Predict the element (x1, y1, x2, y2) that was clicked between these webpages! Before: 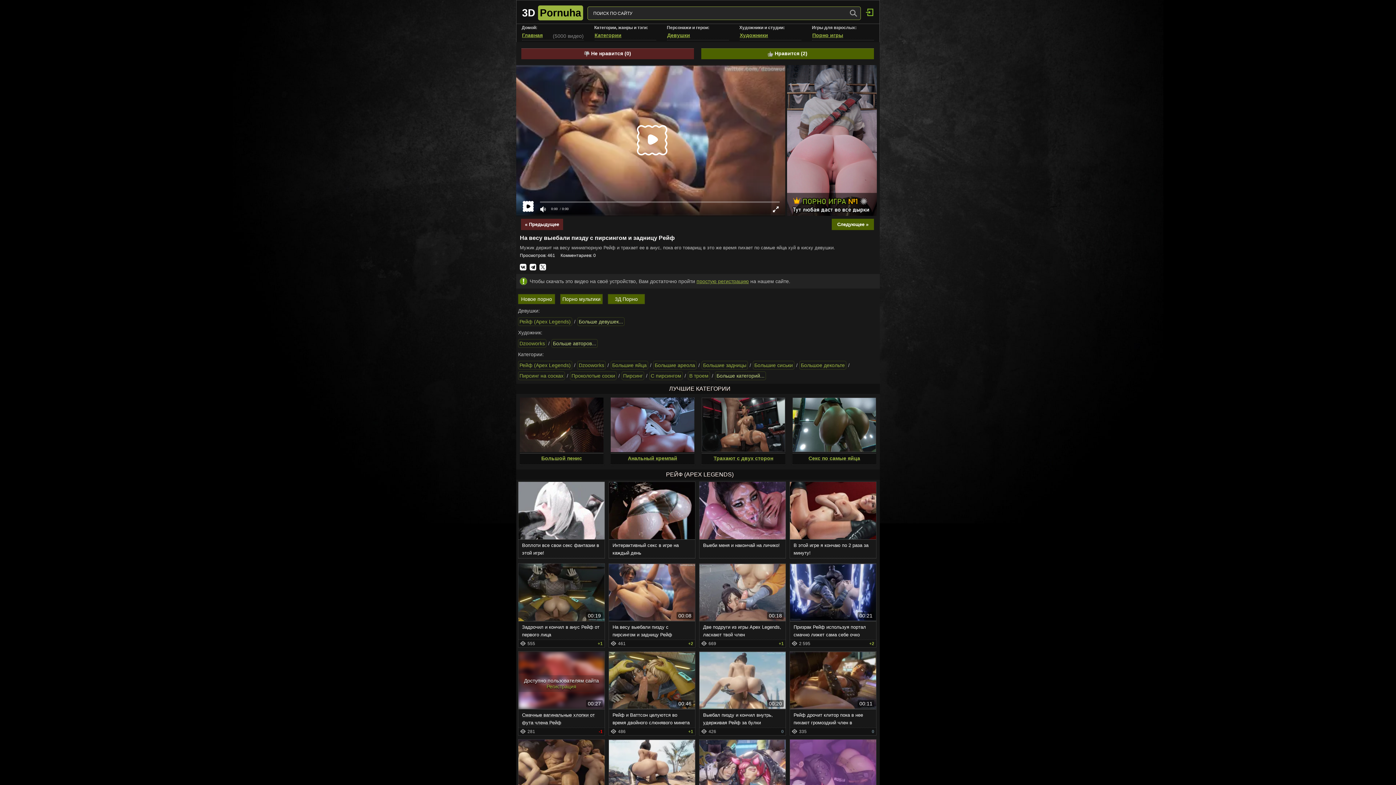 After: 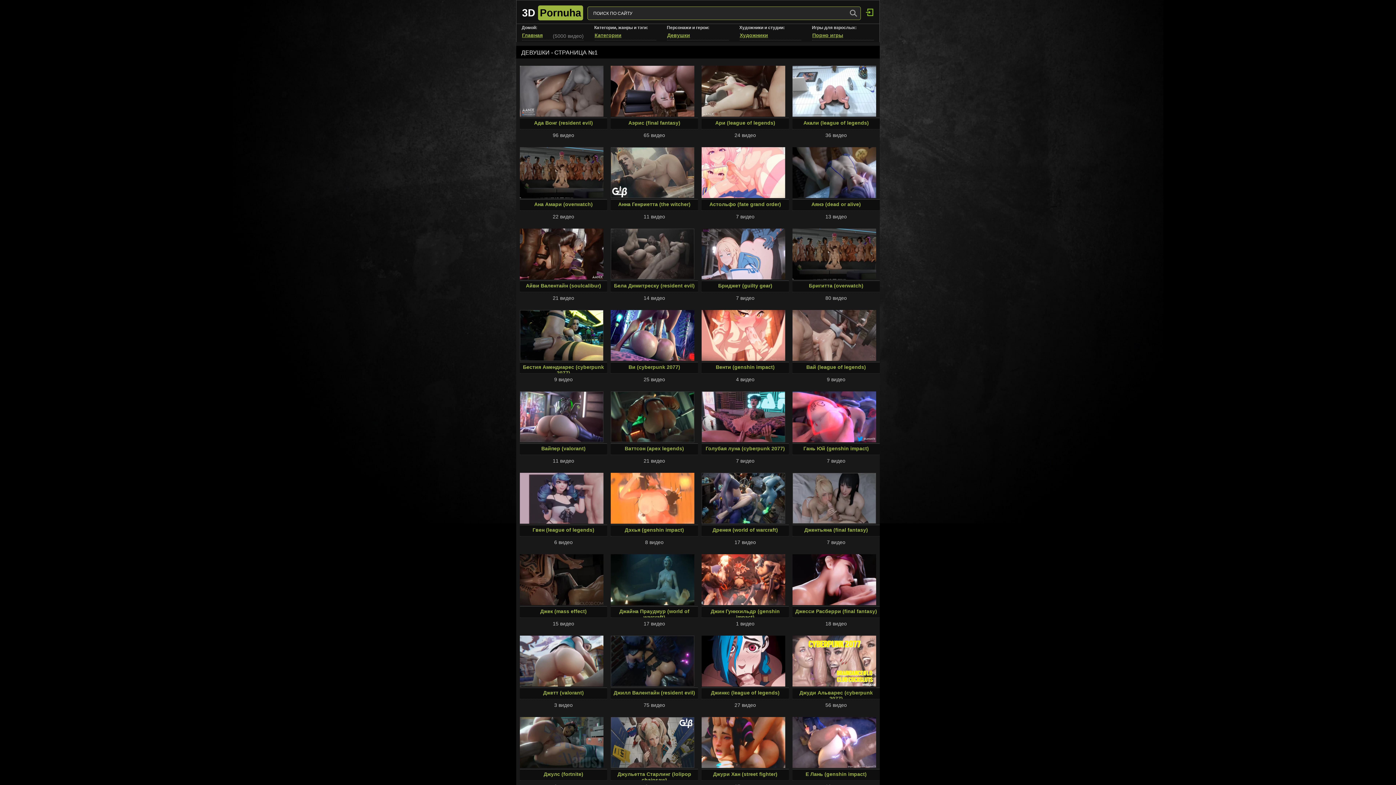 Action: bbox: (577, 317, 624, 326) label: Больше девушек...